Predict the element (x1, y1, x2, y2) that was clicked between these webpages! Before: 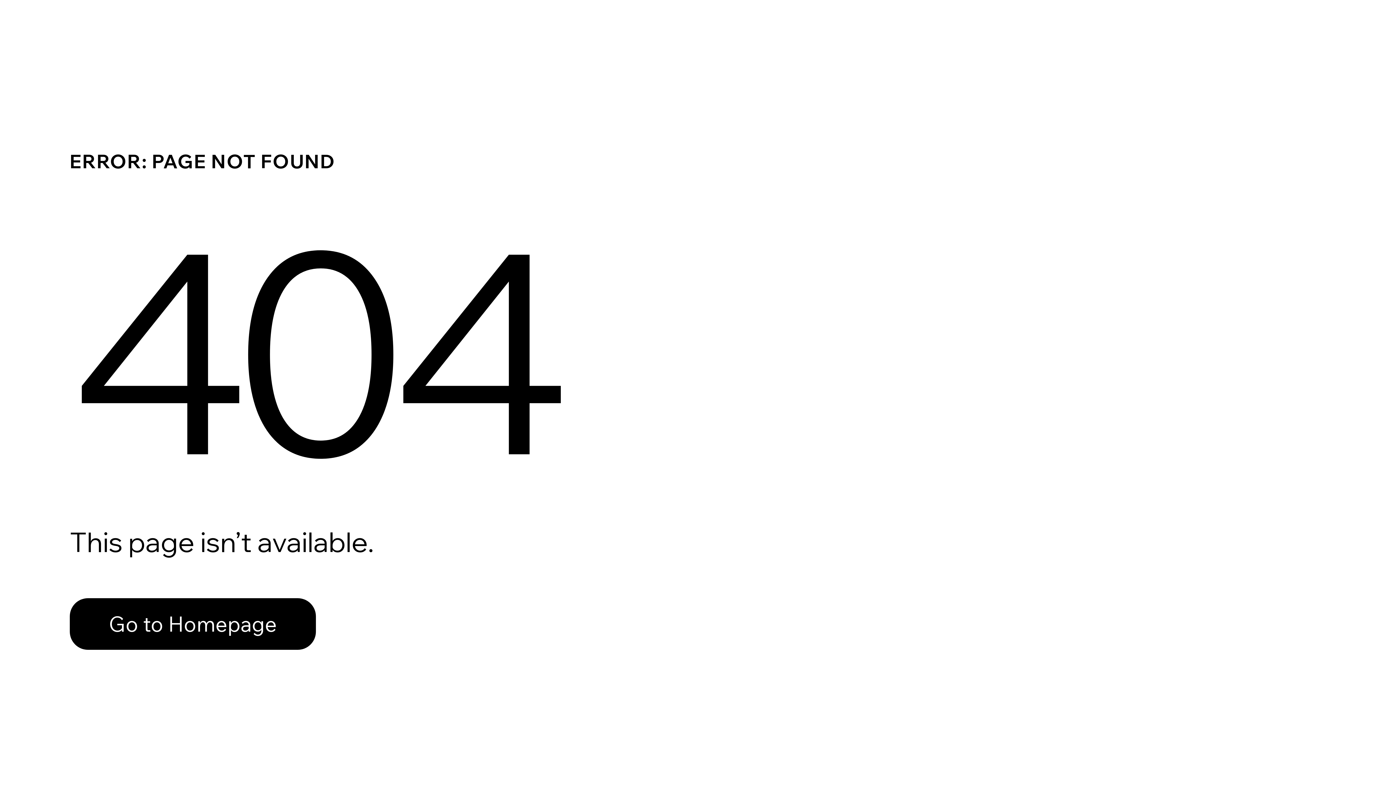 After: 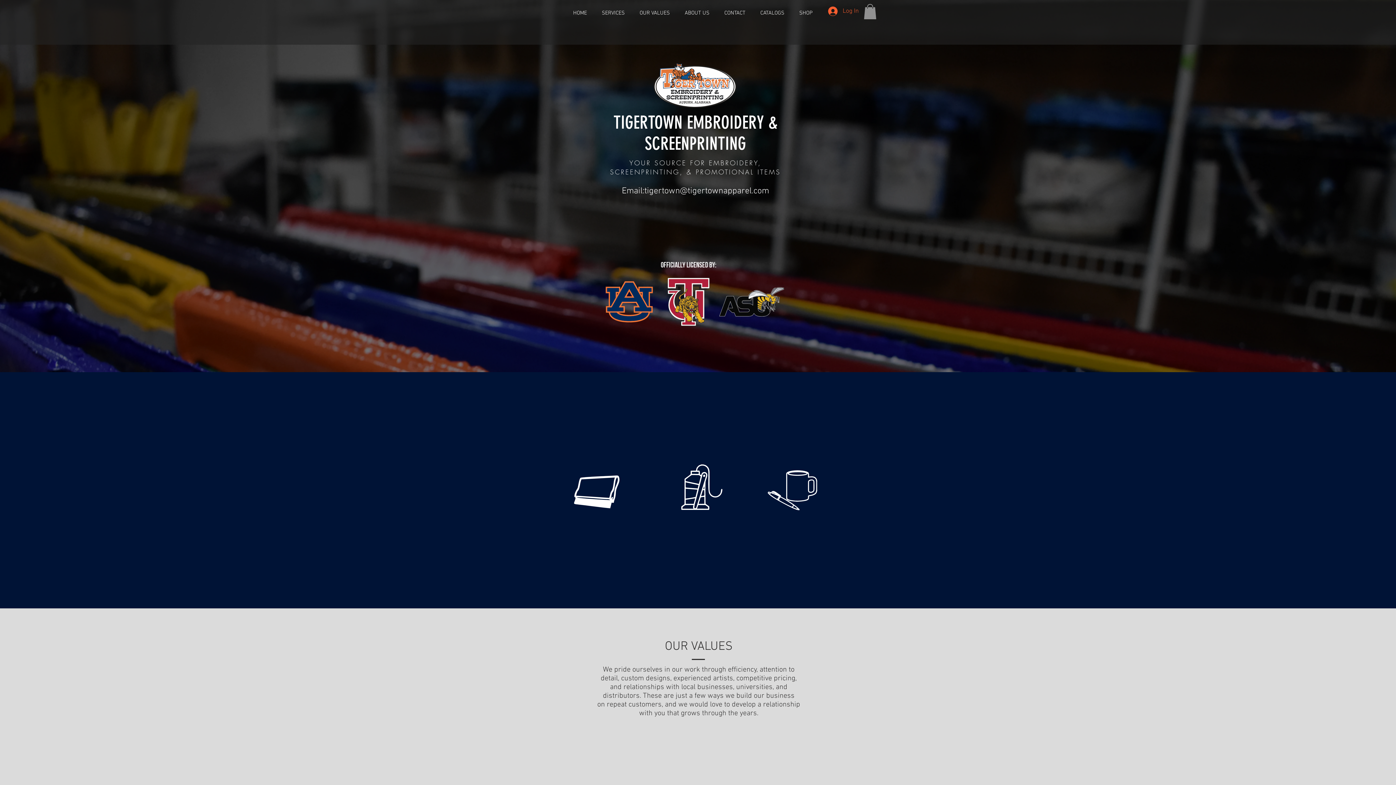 Action: bbox: (69, 598, 316, 650) label: Go to Homepage